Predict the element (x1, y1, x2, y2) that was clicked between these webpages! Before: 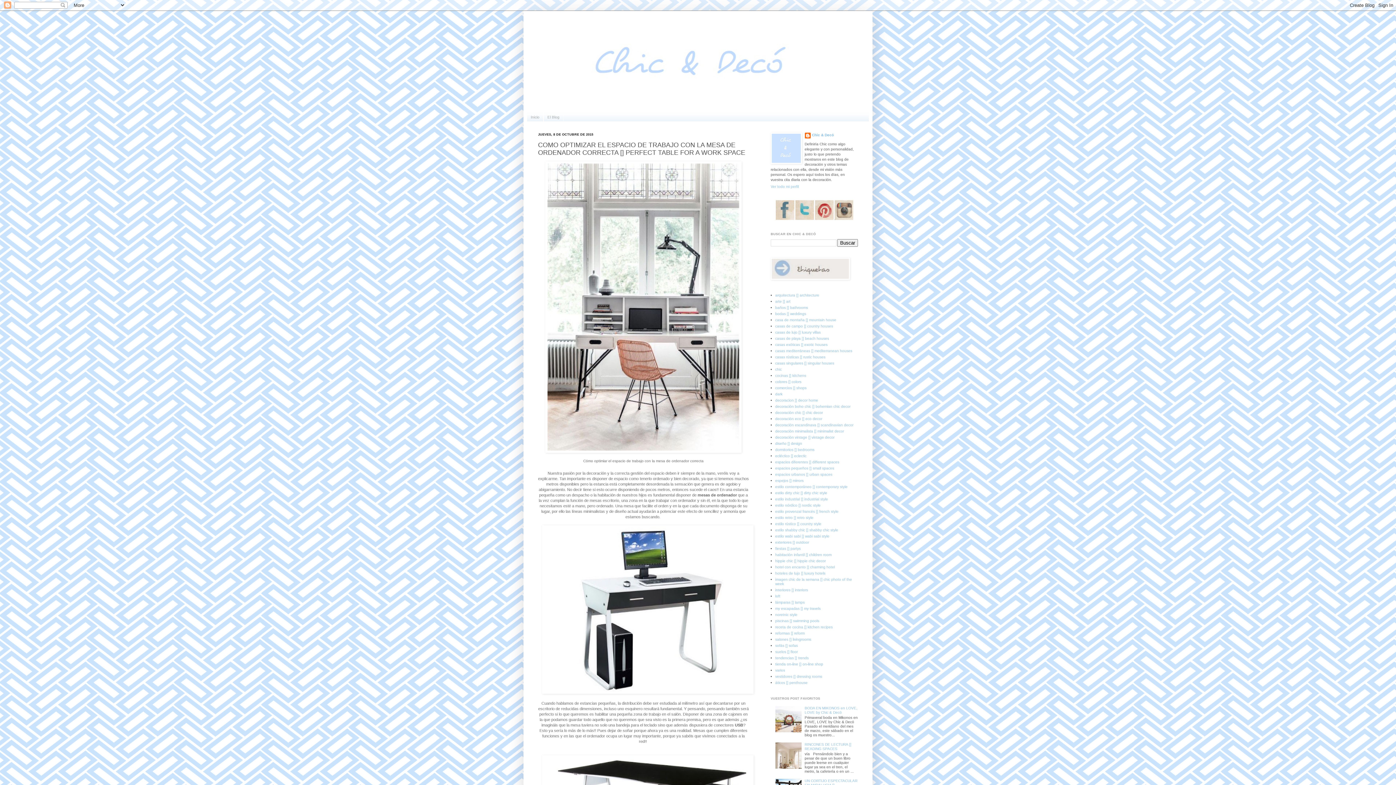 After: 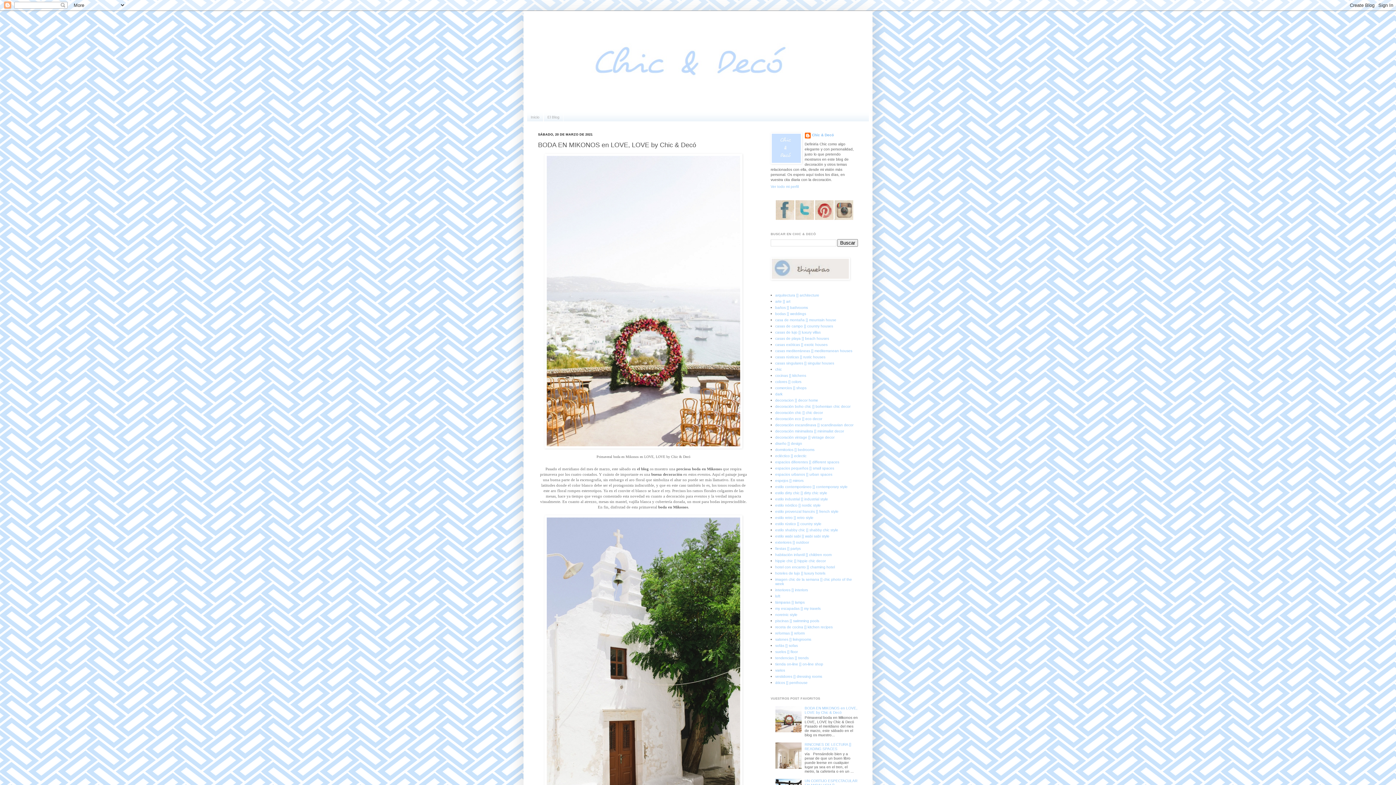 Action: label: BODA EN MIKONOS en LOVE, LOVE by Chic & Decó bbox: (804, 706, 857, 714)